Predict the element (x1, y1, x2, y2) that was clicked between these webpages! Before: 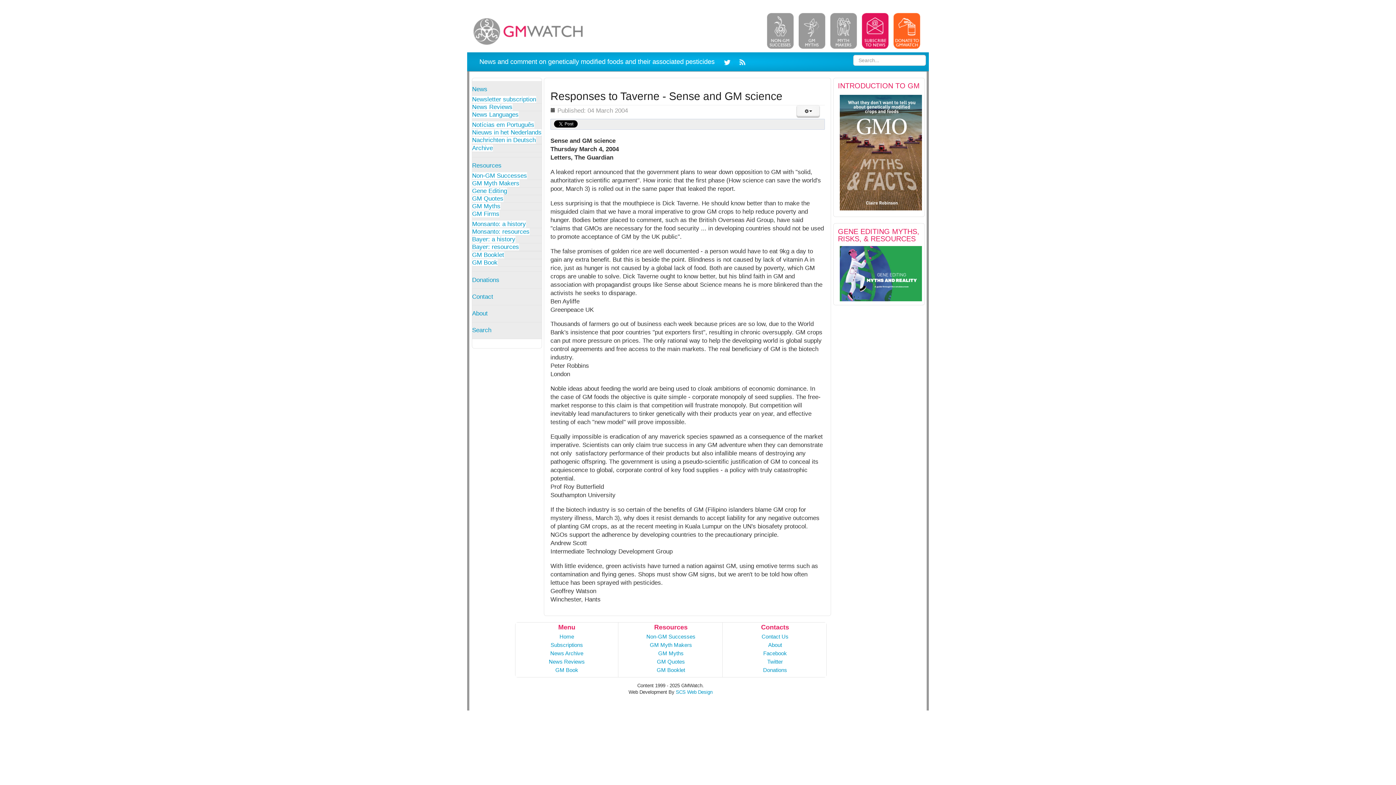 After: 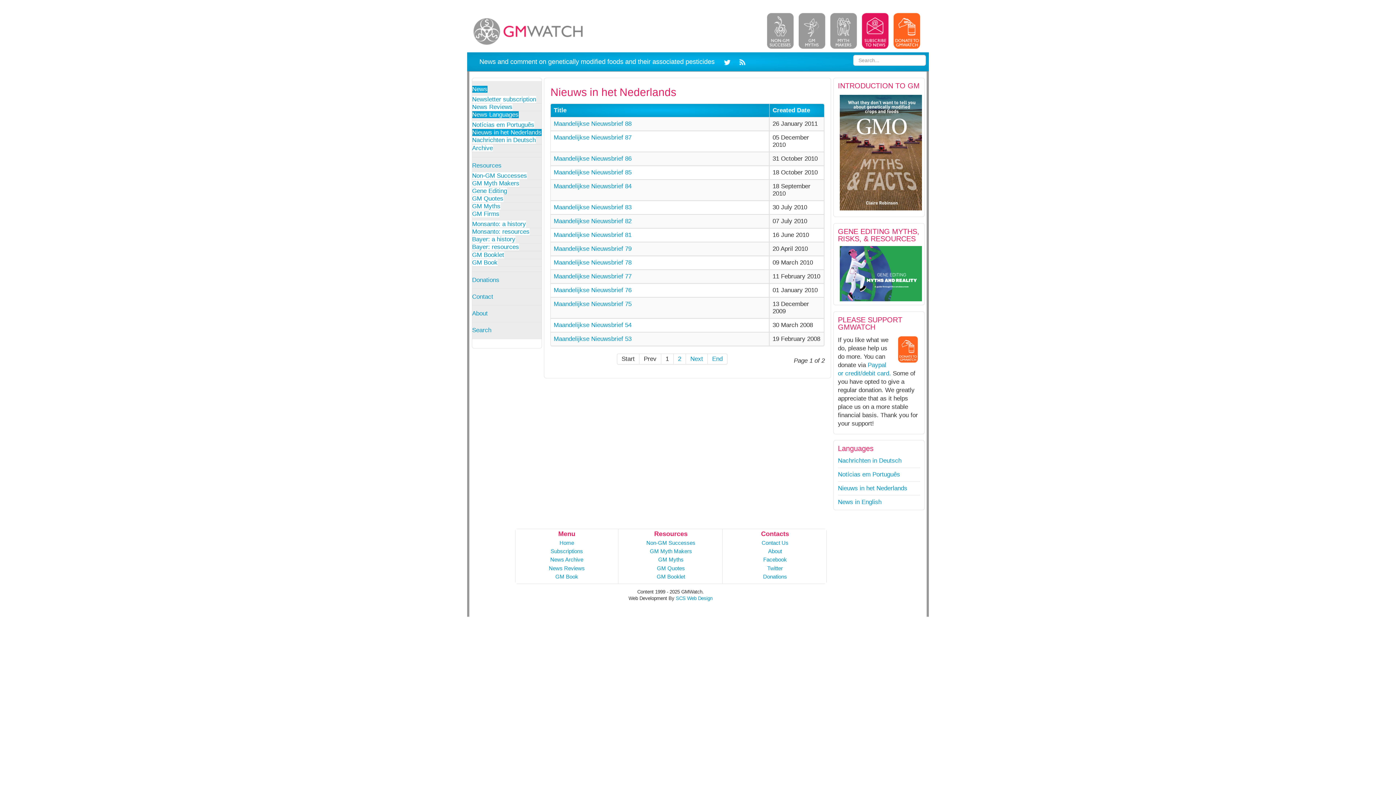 Action: label: Nieuws in het Nederlands bbox: (472, 129, 541, 136)